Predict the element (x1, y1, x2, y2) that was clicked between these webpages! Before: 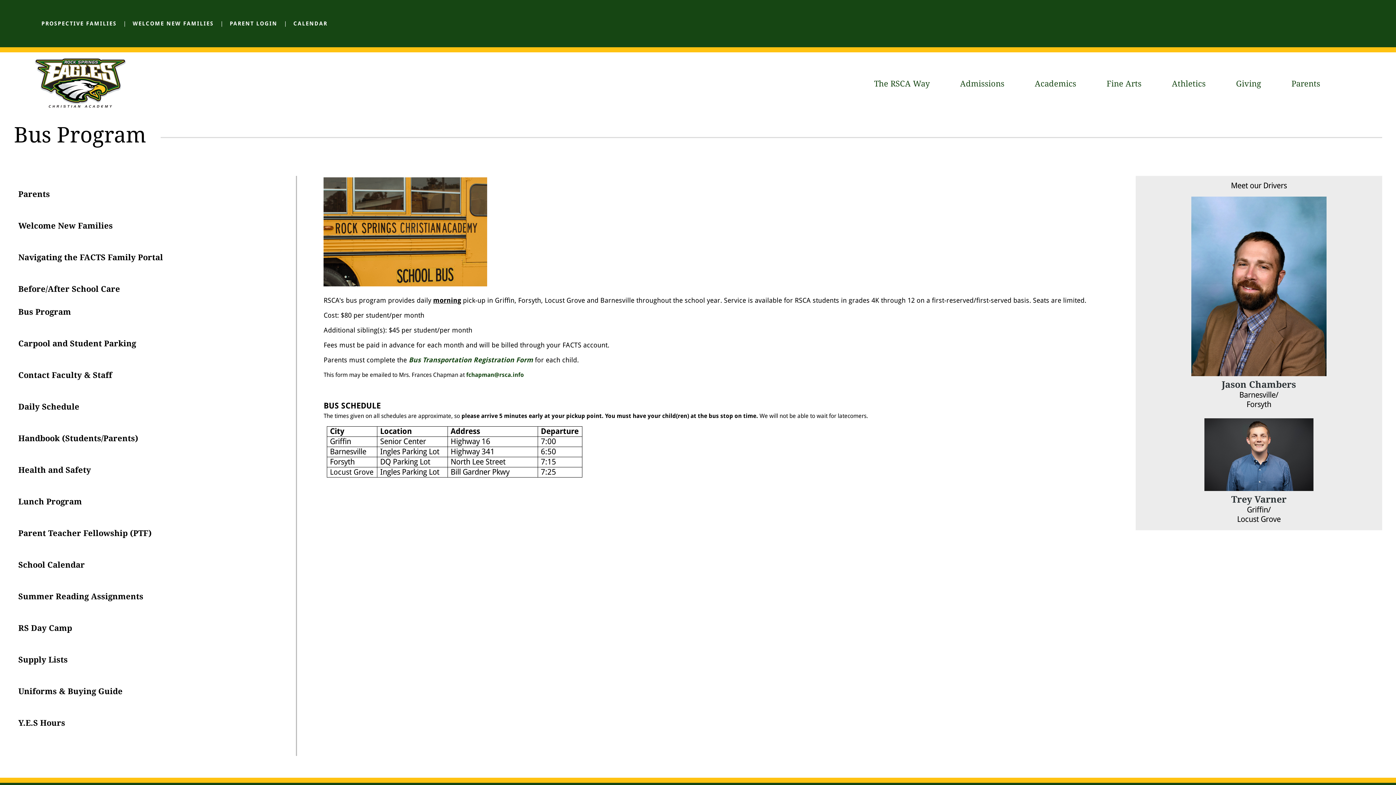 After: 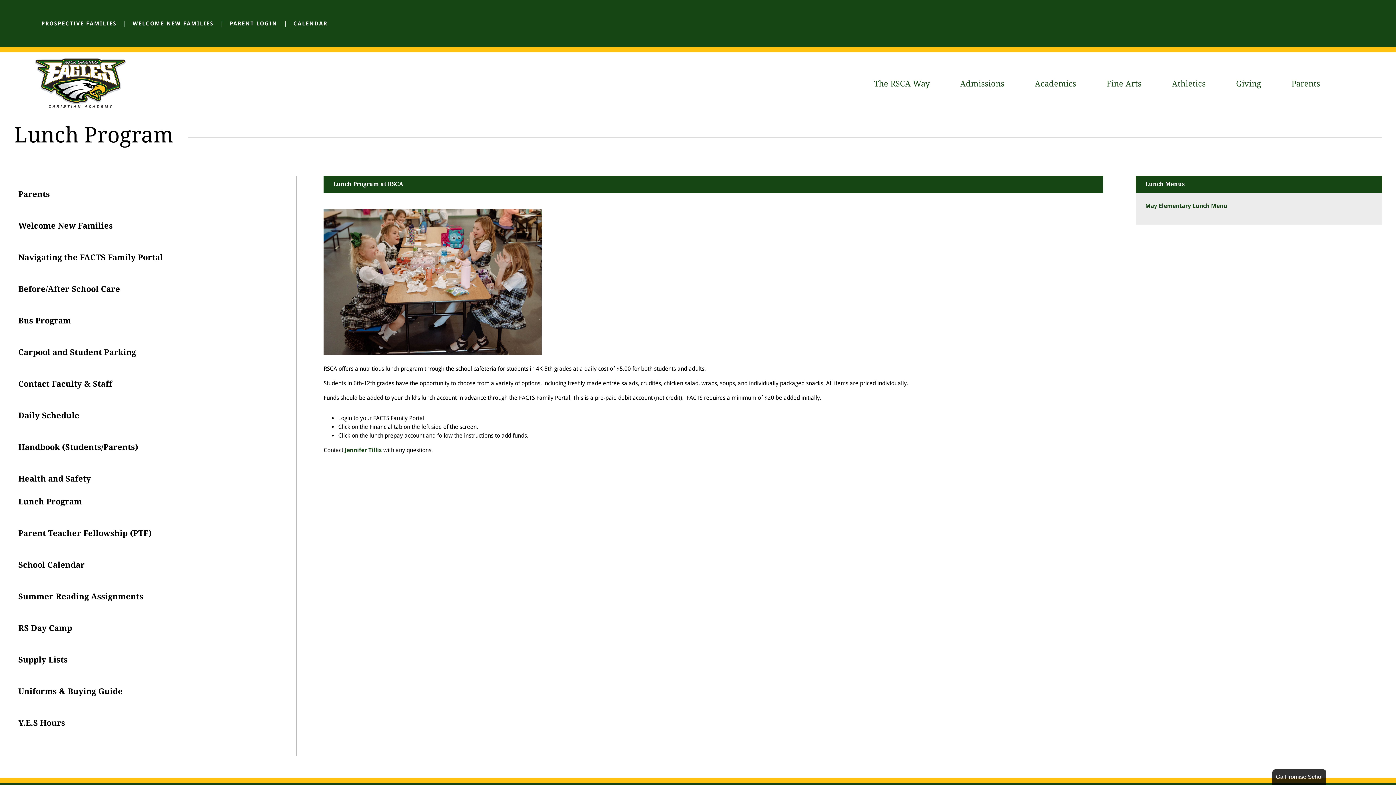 Action: label: Lunch Program bbox: (13, 492, 295, 512)